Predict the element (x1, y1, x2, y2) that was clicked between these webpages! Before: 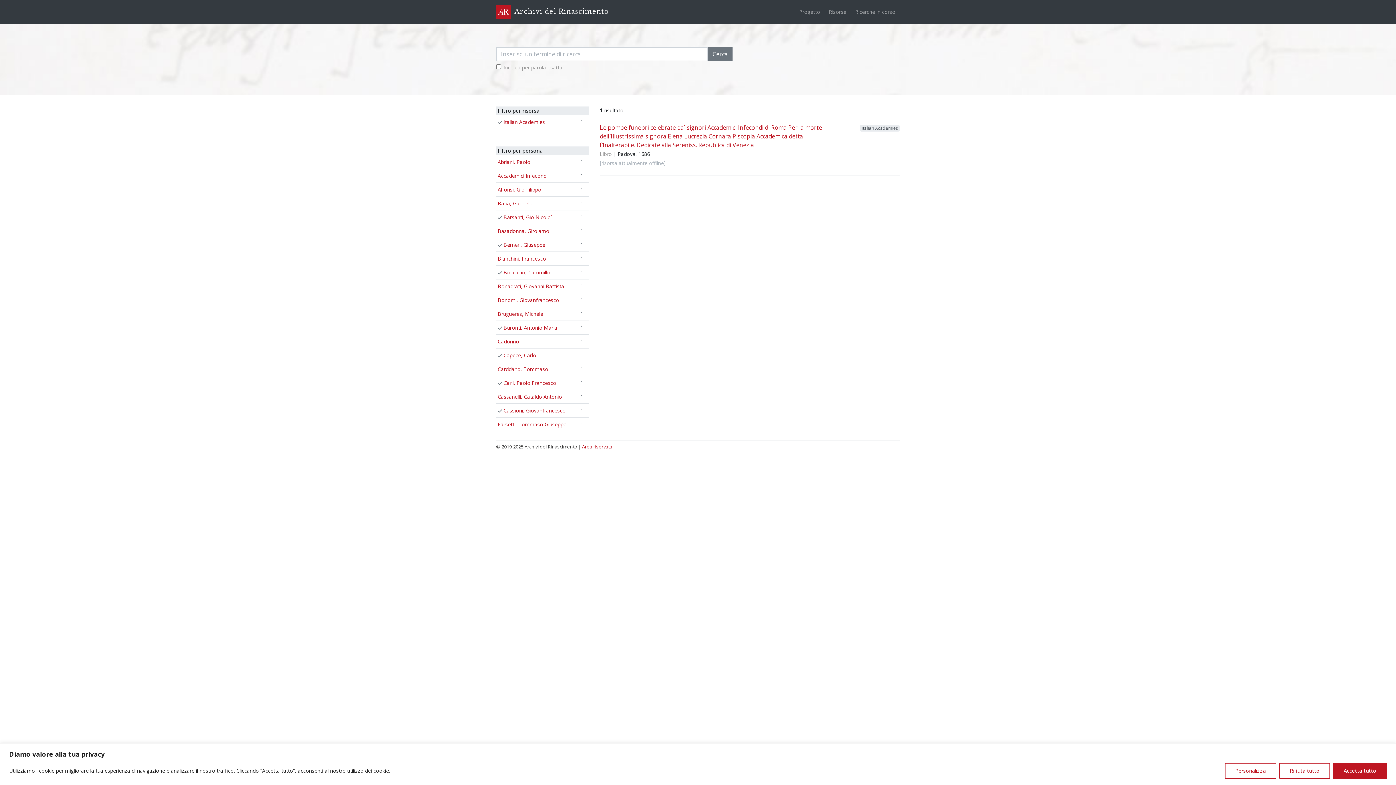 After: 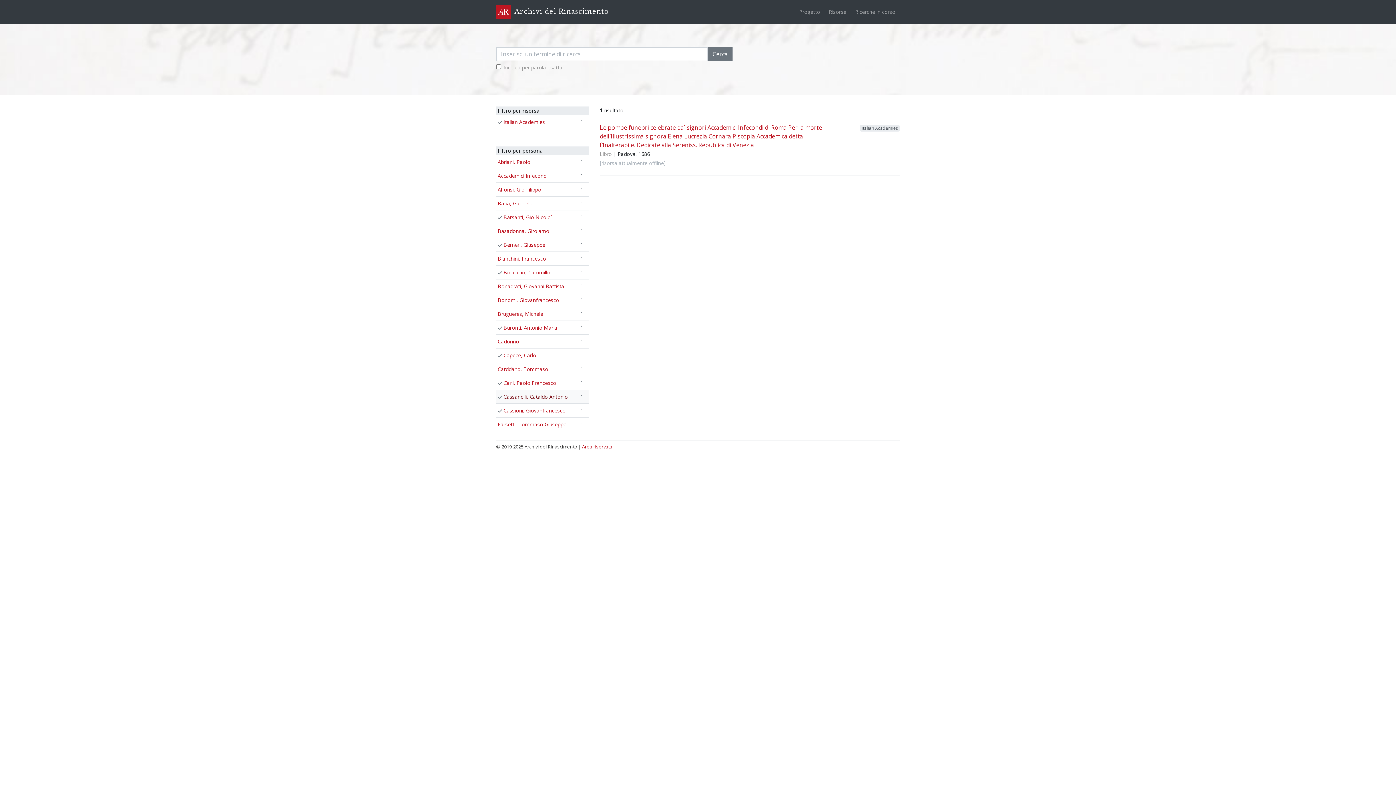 Action: label: Cassanelli, Cataldo Antonio
1 bbox: (496, 390, 589, 403)